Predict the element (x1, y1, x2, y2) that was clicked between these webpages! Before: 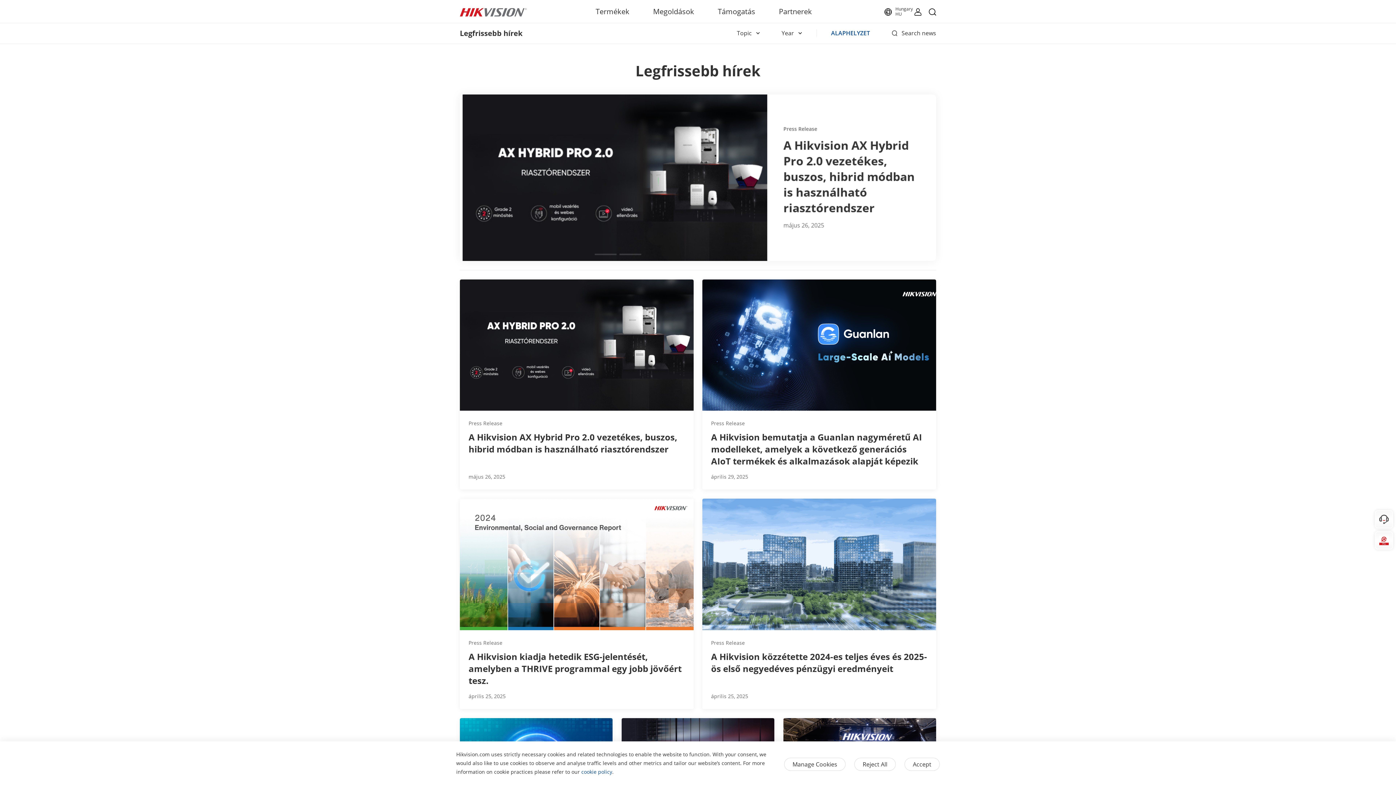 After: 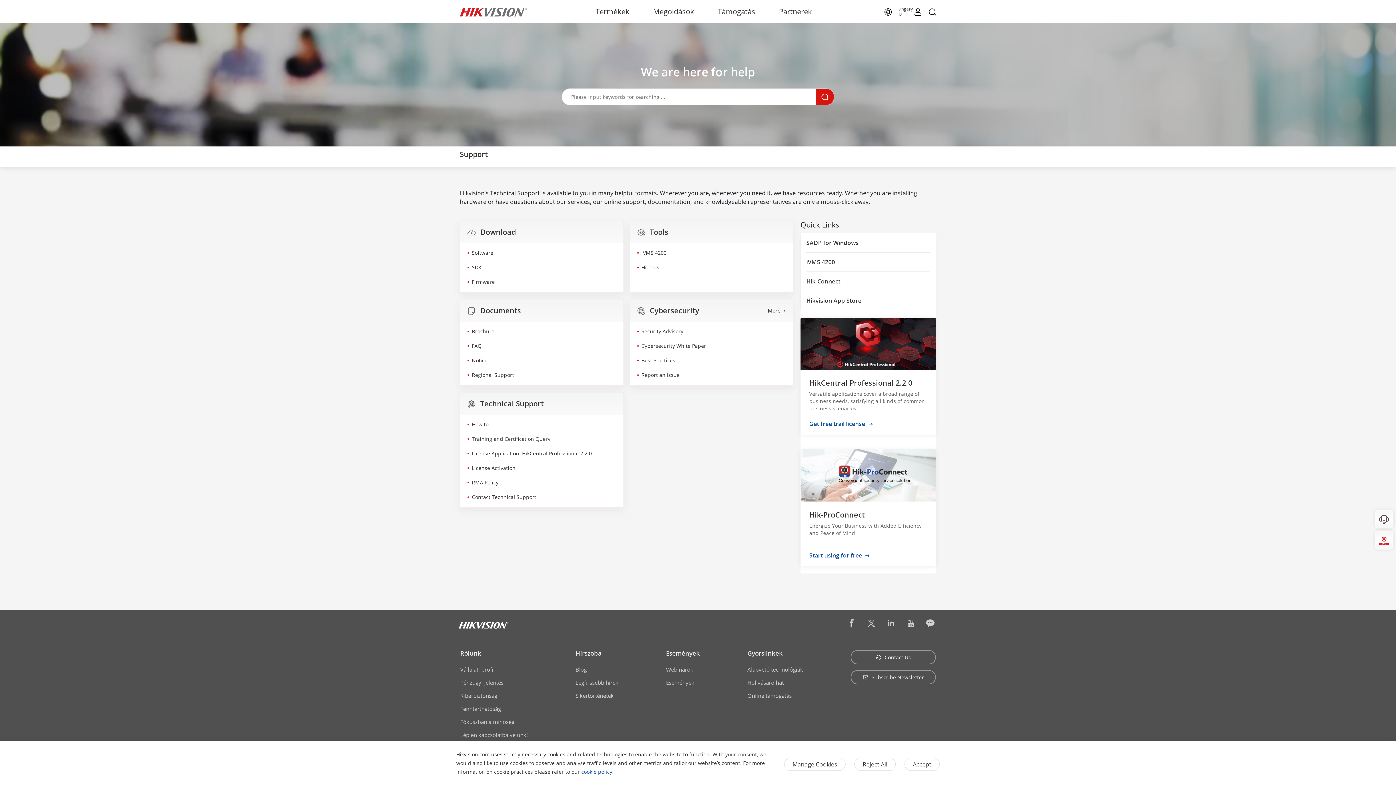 Action: bbox: (718, 0, 755, 23) label: Támogatás